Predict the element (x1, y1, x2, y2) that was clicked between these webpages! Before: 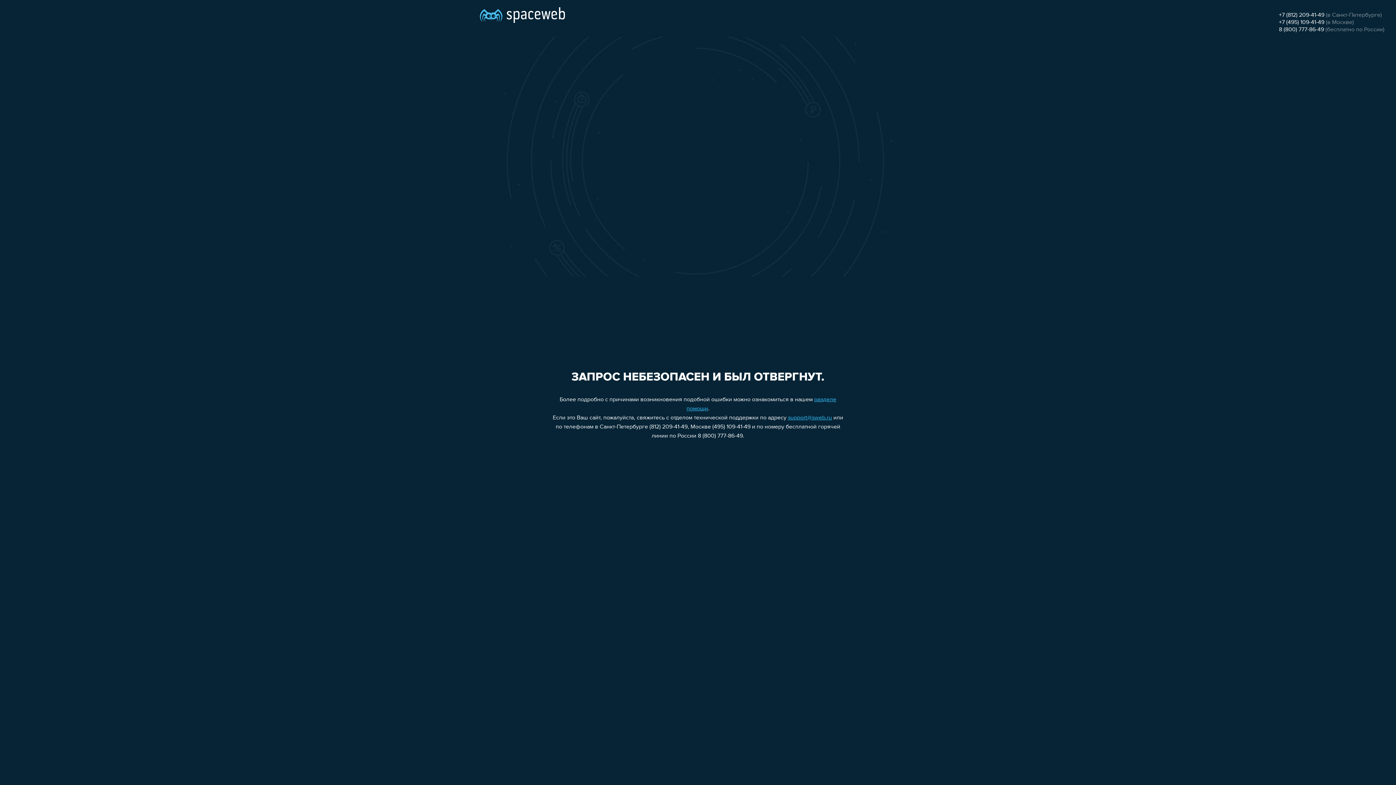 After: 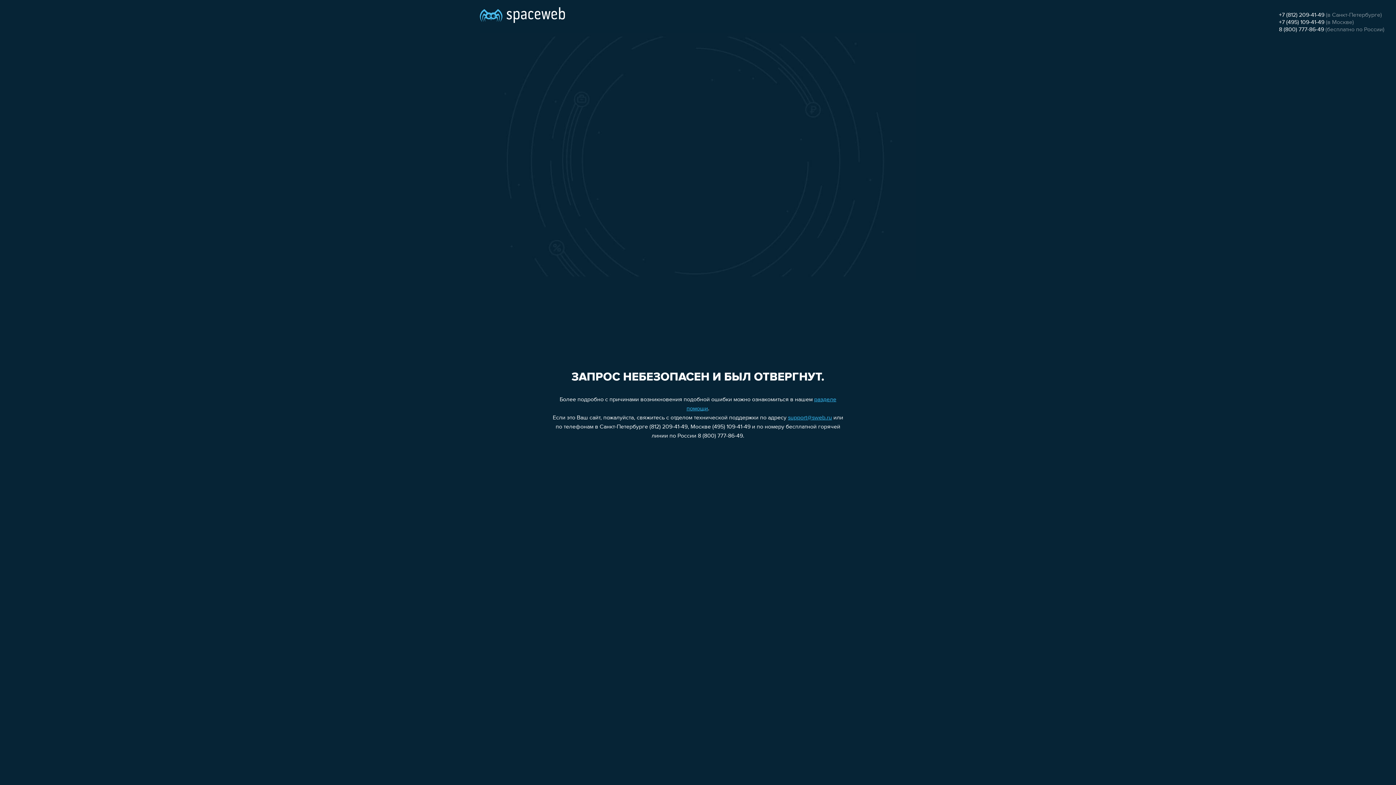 Action: bbox: (1279, 19, 1324, 25) label: +7 (495) 109-41-49